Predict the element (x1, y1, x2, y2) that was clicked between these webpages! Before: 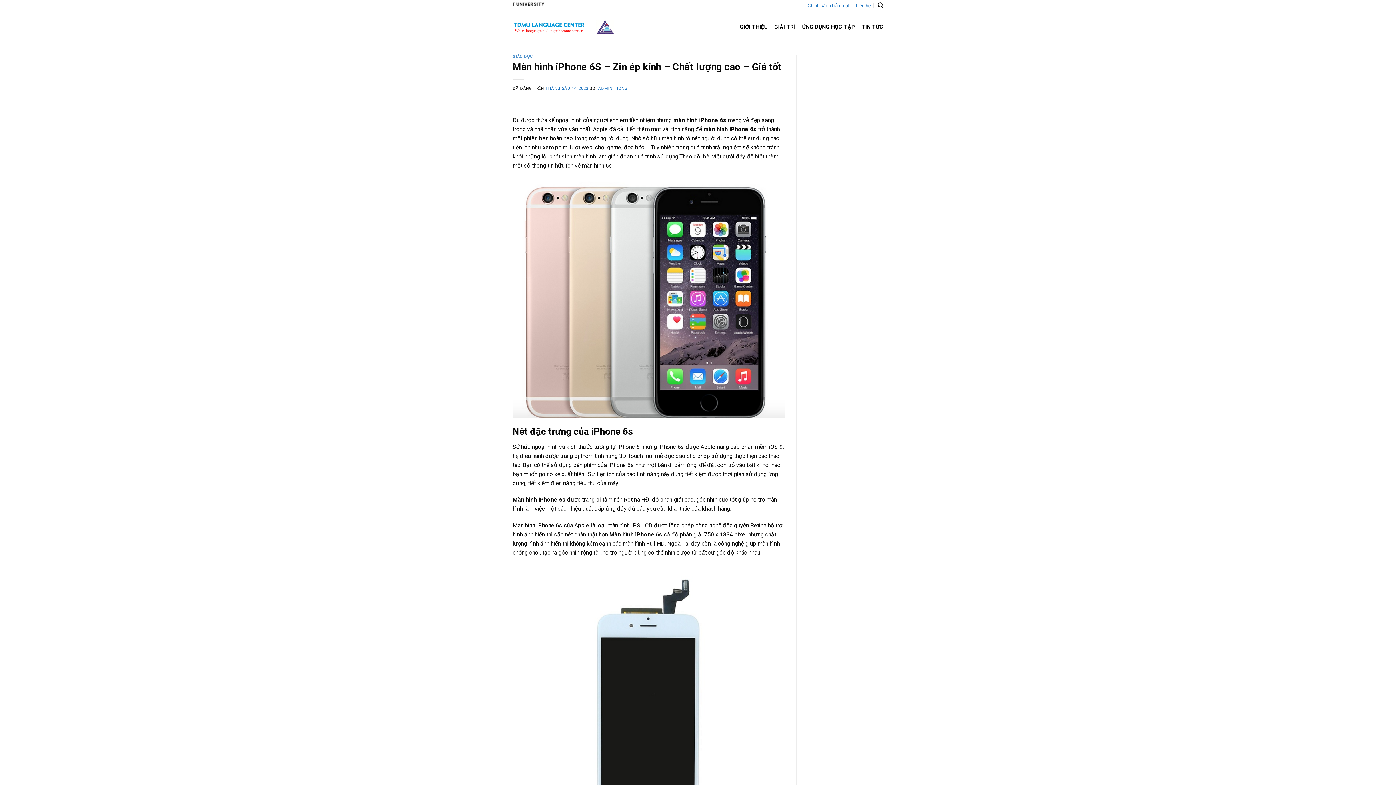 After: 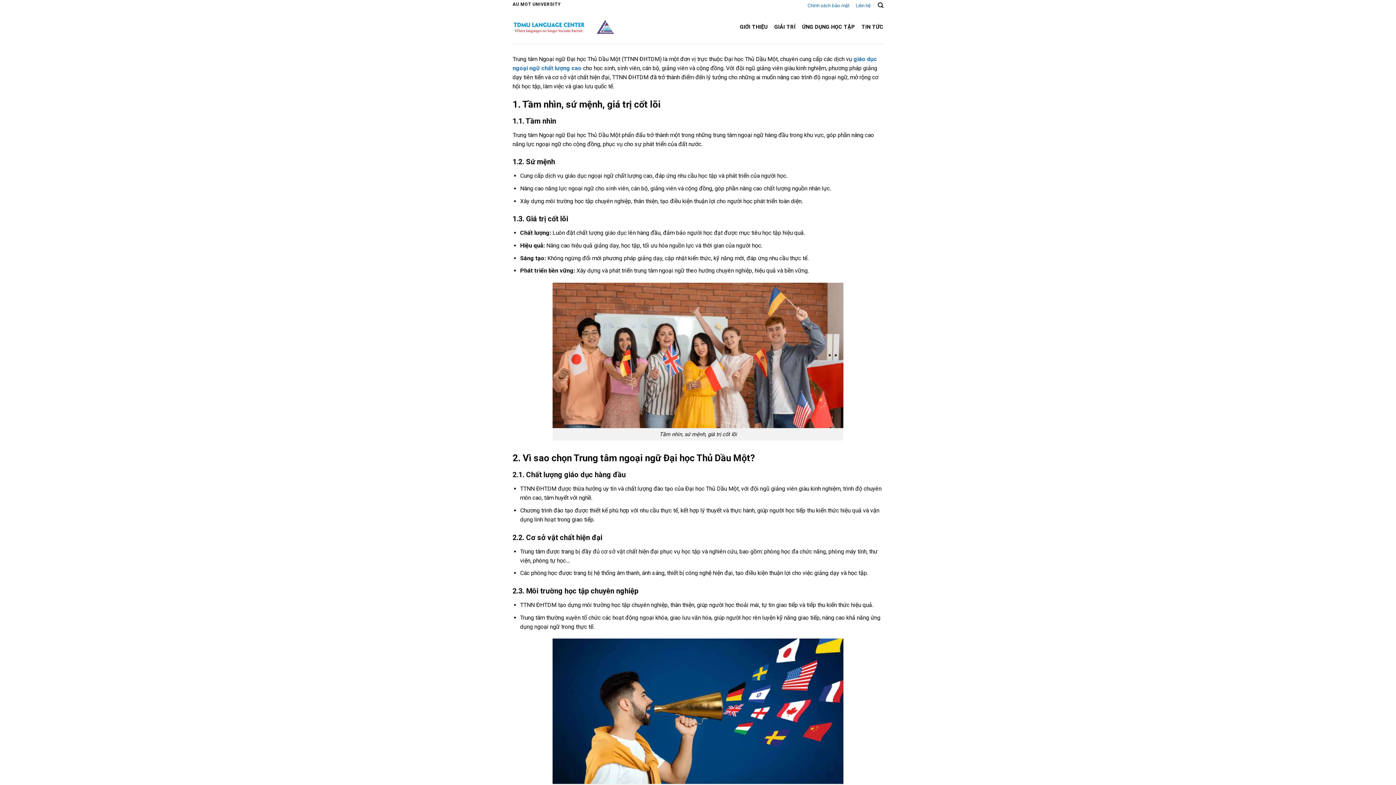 Action: label: GIỚI THIỆU bbox: (740, 20, 768, 33)